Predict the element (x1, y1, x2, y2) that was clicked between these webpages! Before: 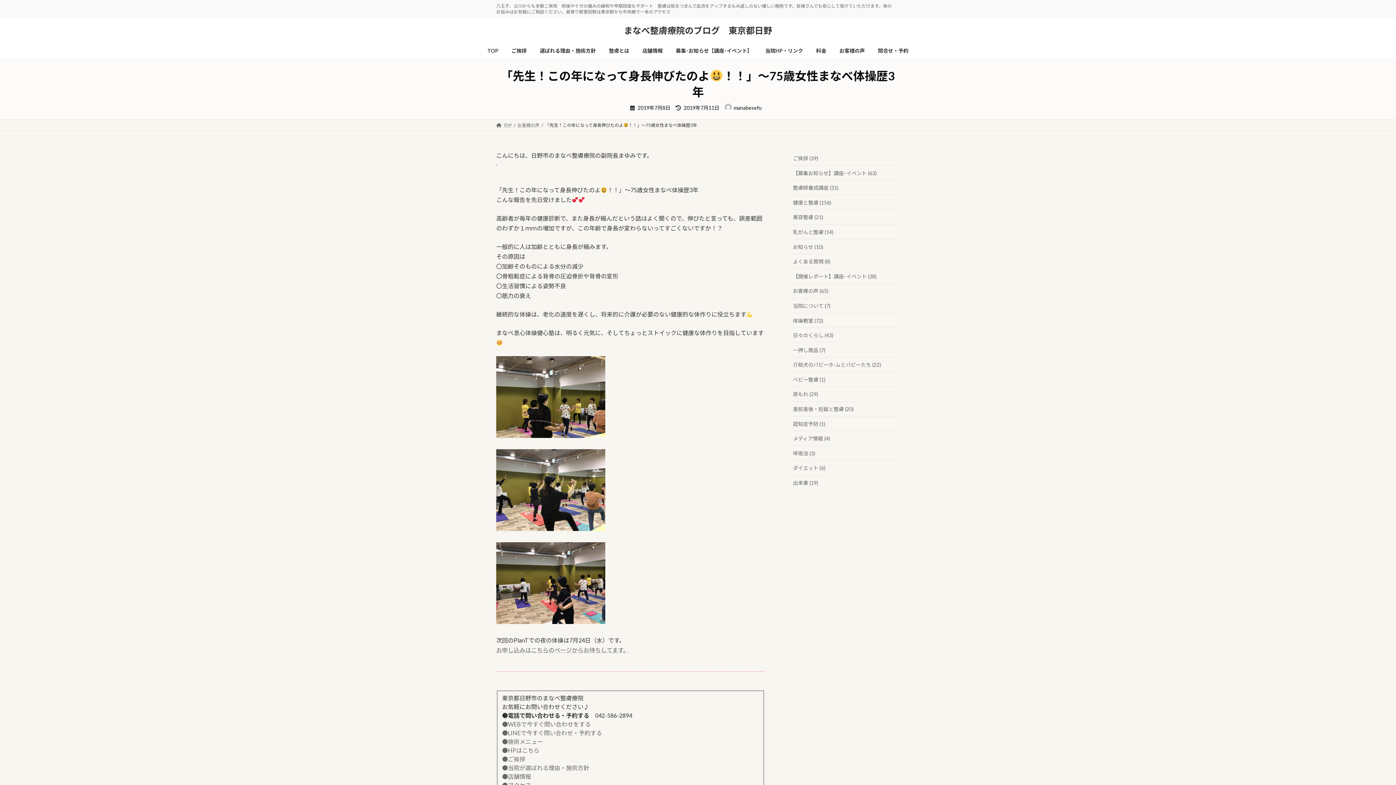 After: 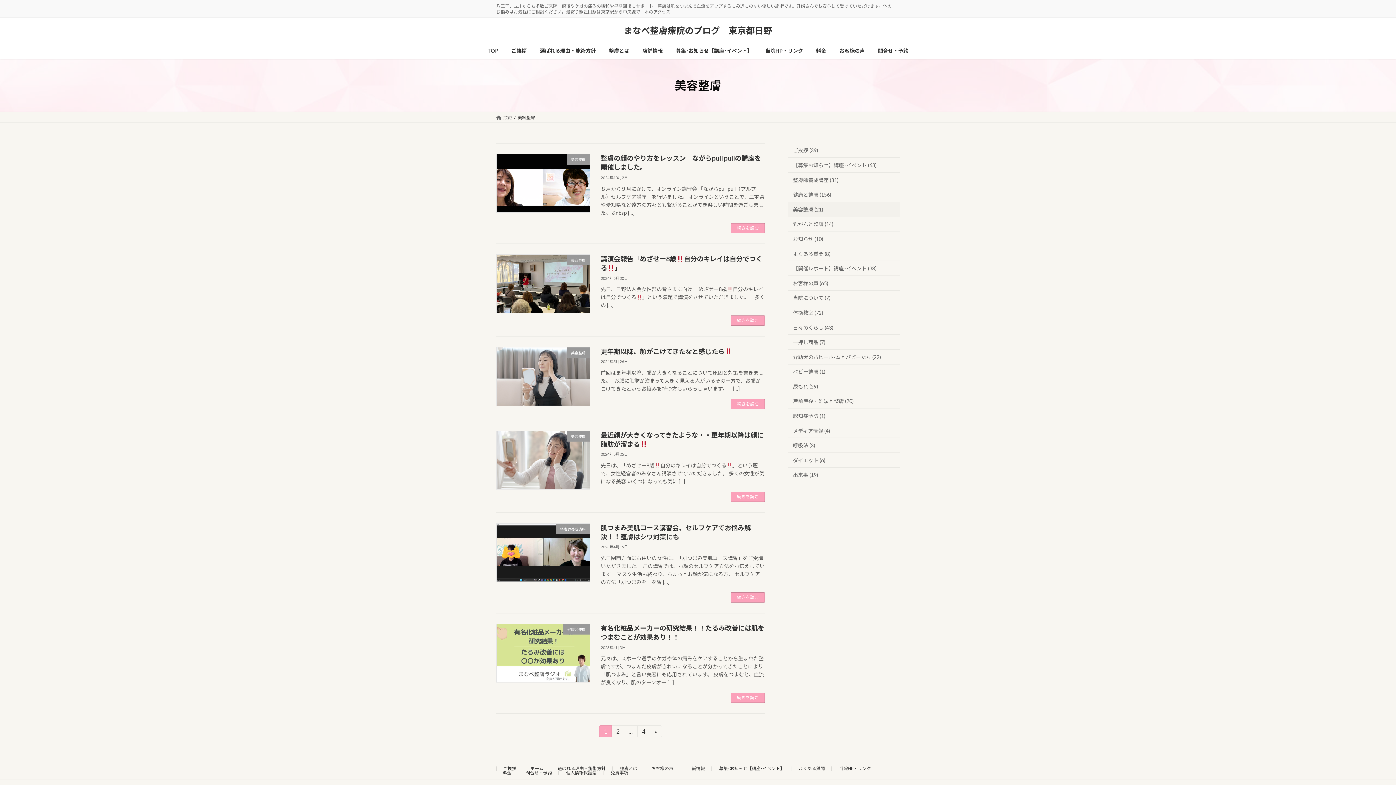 Action: label: 美容整膚 (21) bbox: (788, 210, 900, 224)